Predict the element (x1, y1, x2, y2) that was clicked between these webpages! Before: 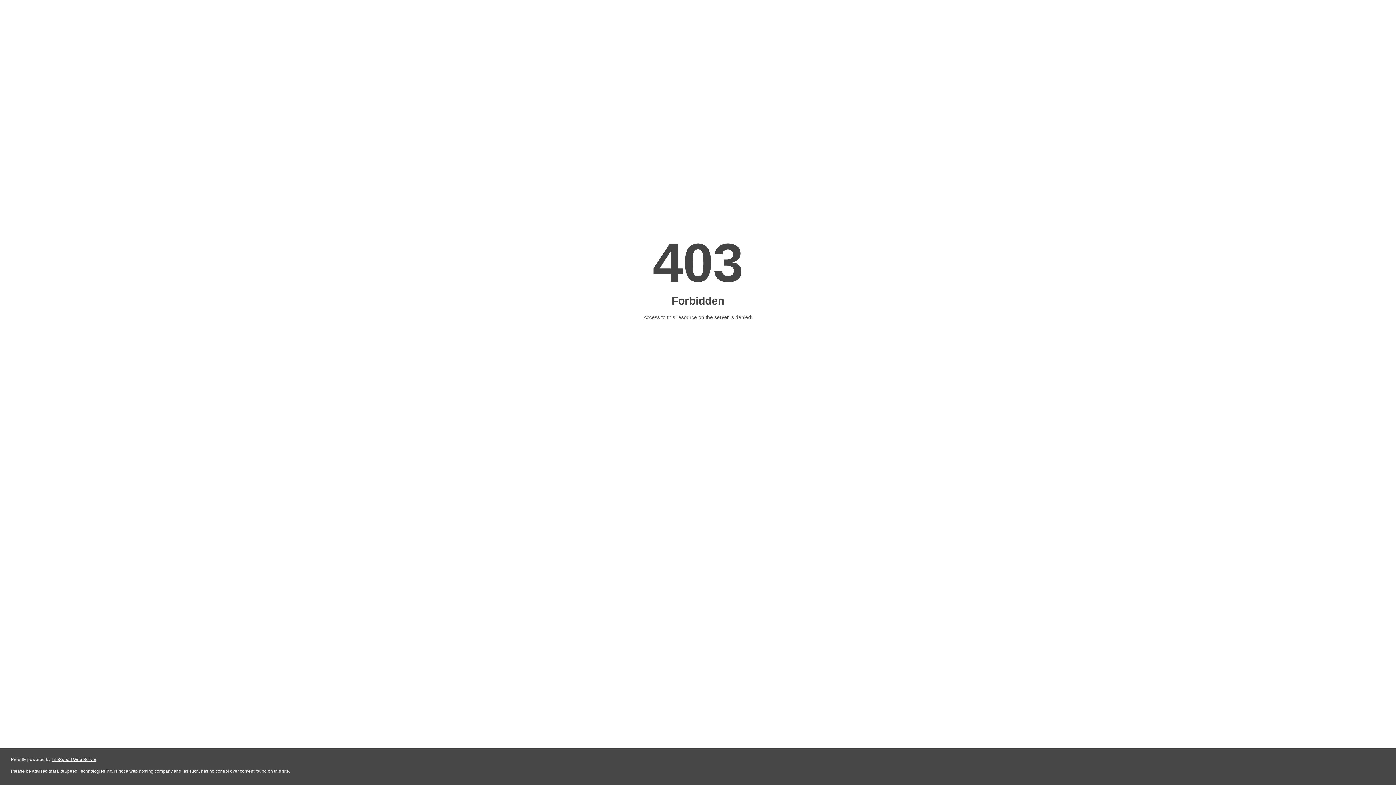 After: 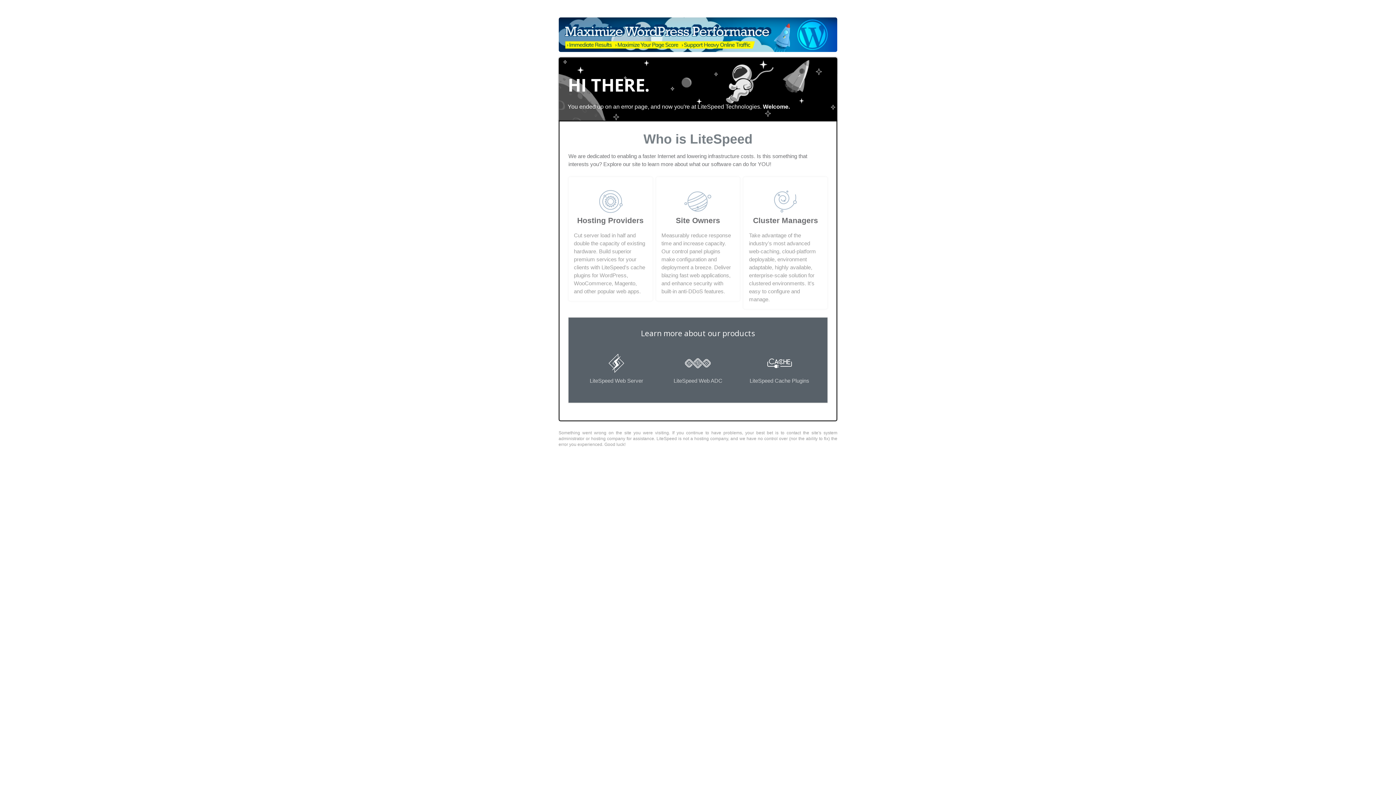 Action: bbox: (51, 757, 96, 762) label: LiteSpeed Web Server